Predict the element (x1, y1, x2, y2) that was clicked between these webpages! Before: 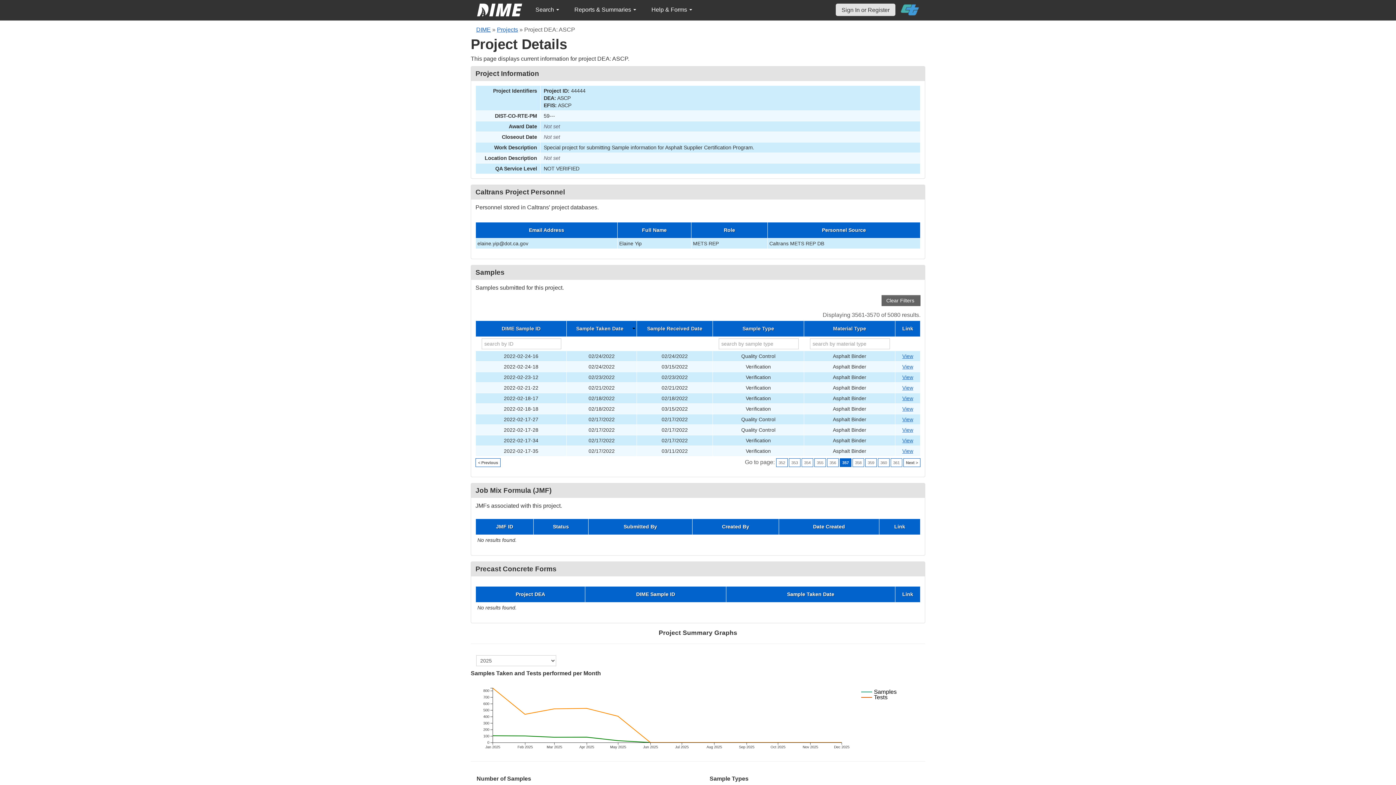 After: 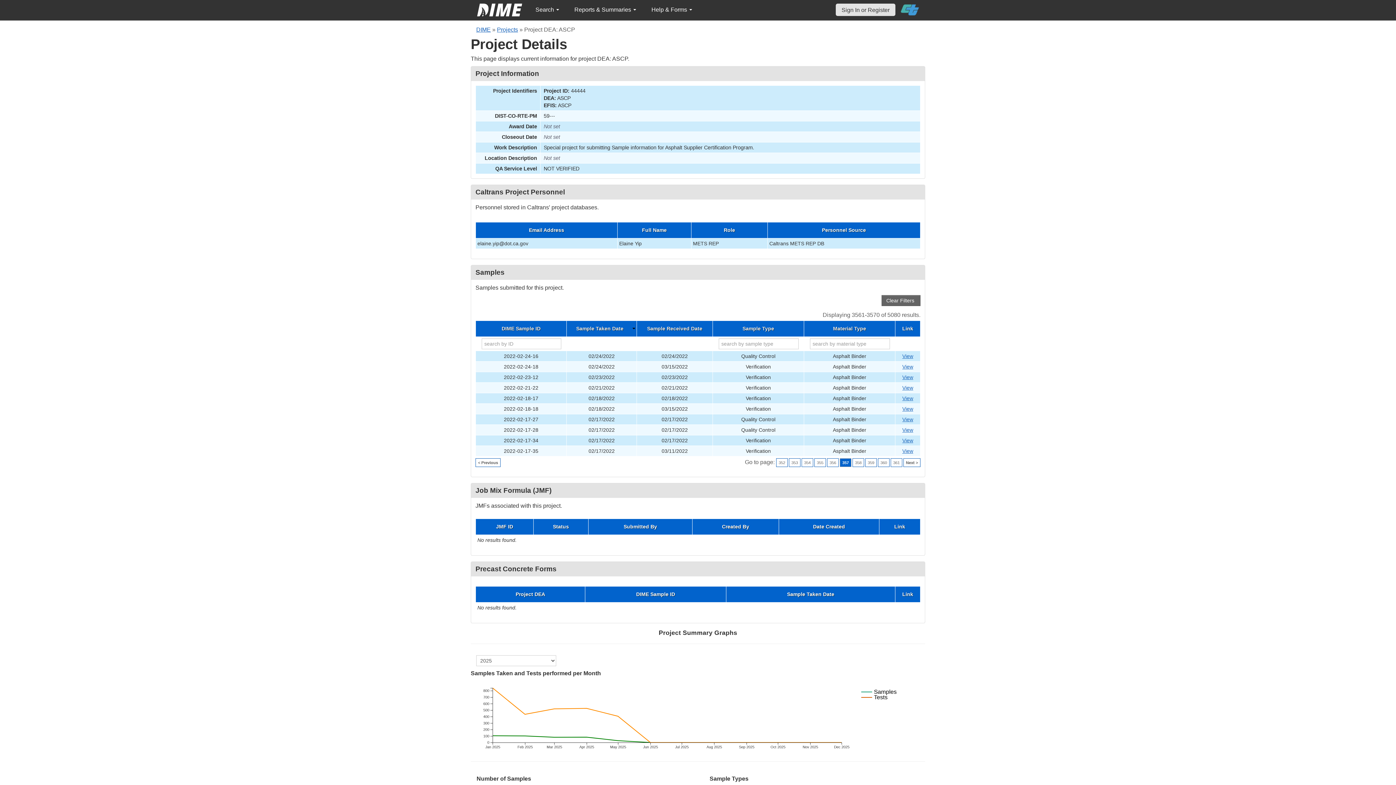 Action: bbox: (840, 458, 851, 467) label: 357